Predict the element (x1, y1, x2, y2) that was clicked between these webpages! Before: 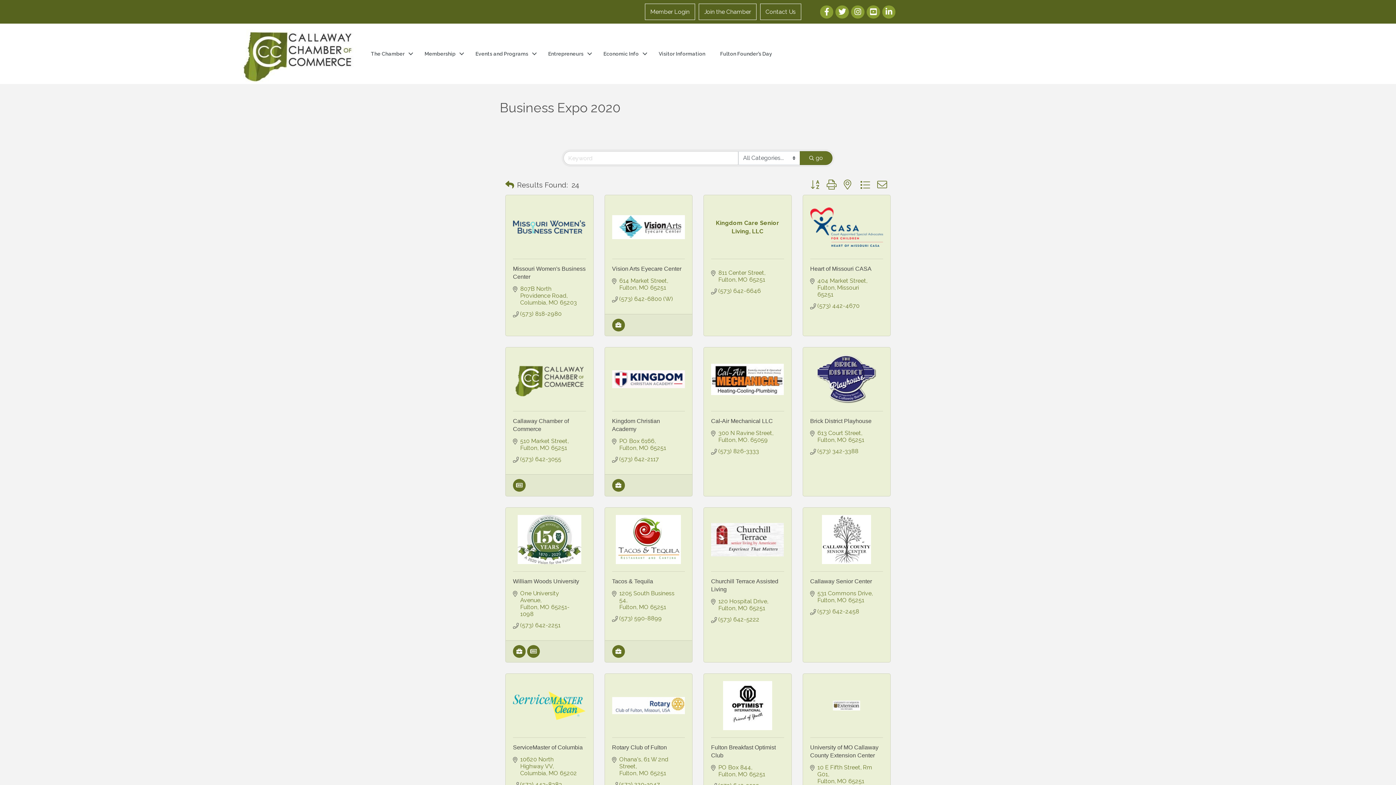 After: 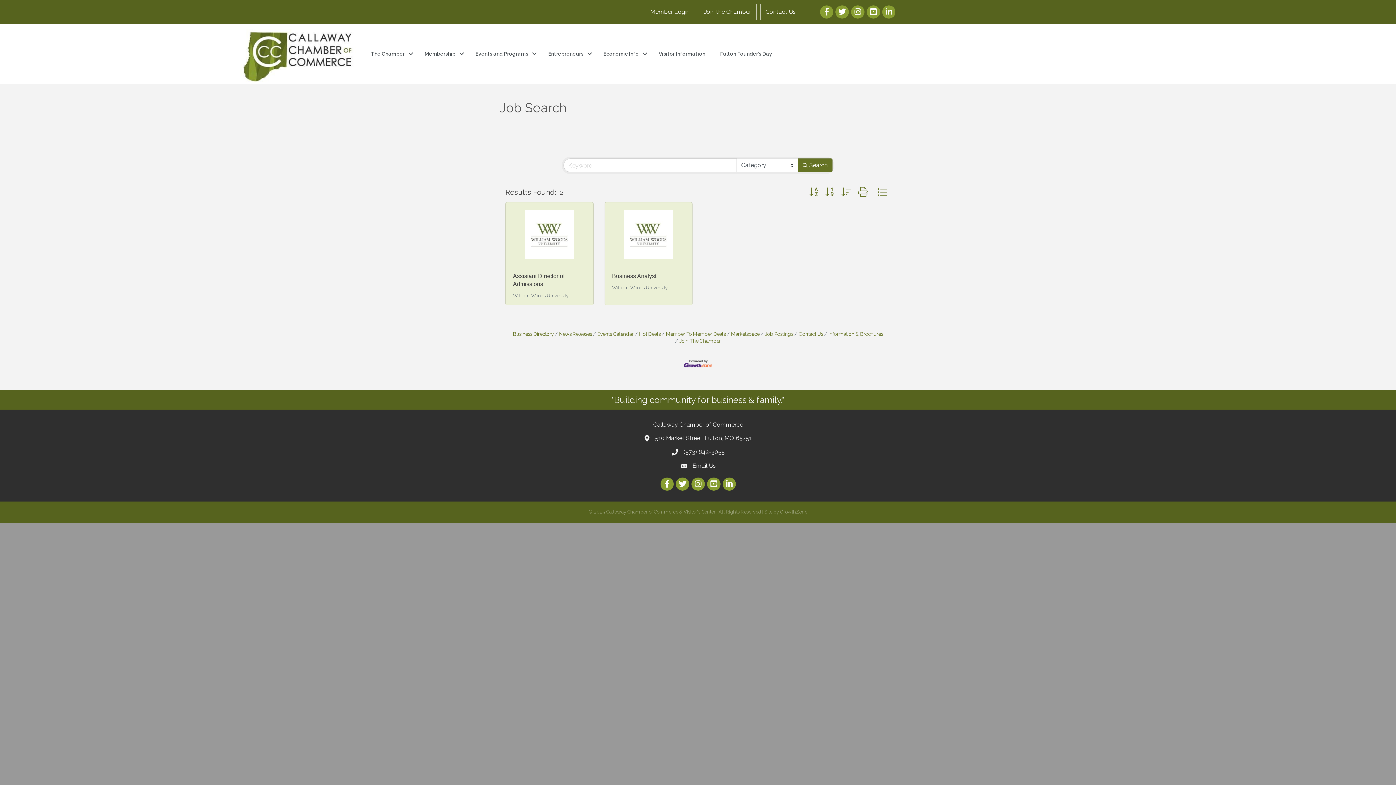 Action: bbox: (513, 649, 525, 656)